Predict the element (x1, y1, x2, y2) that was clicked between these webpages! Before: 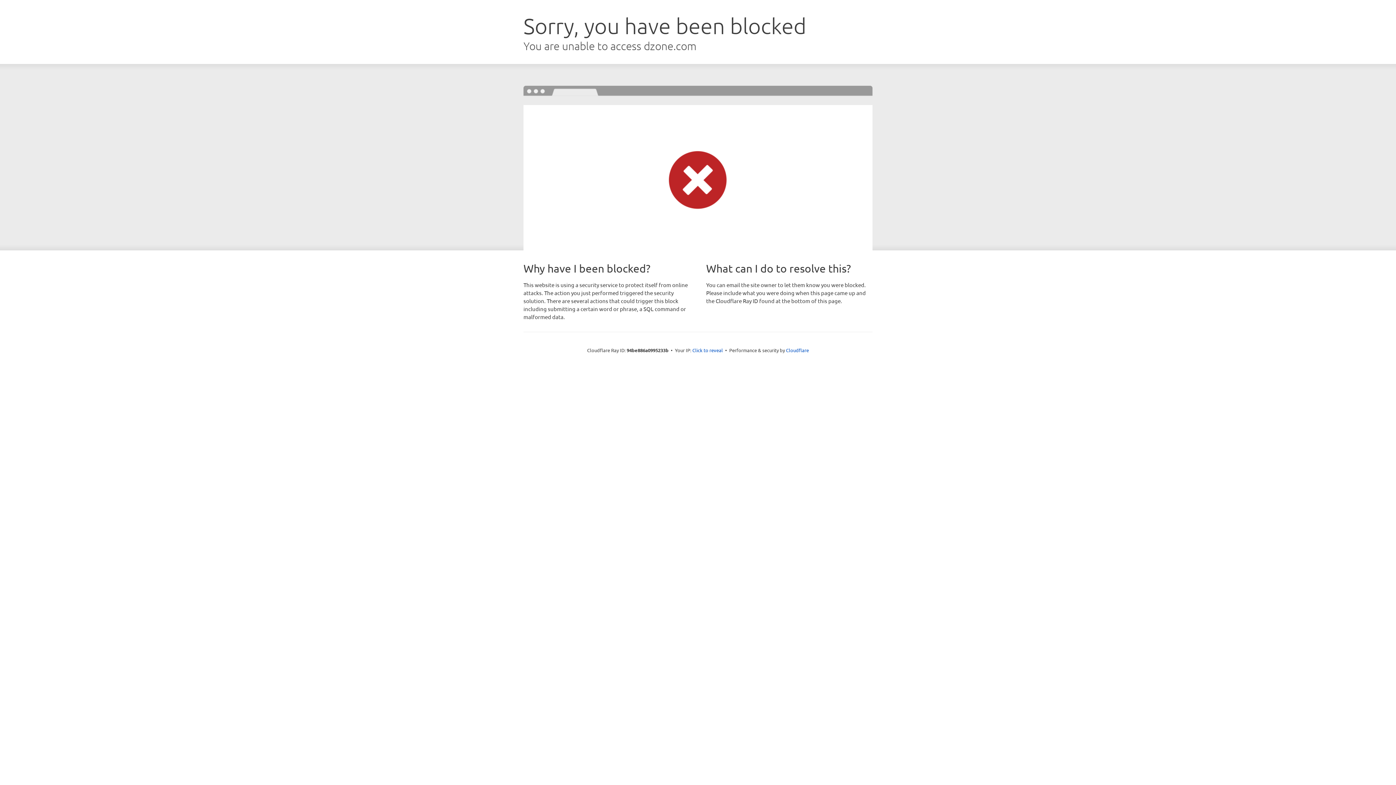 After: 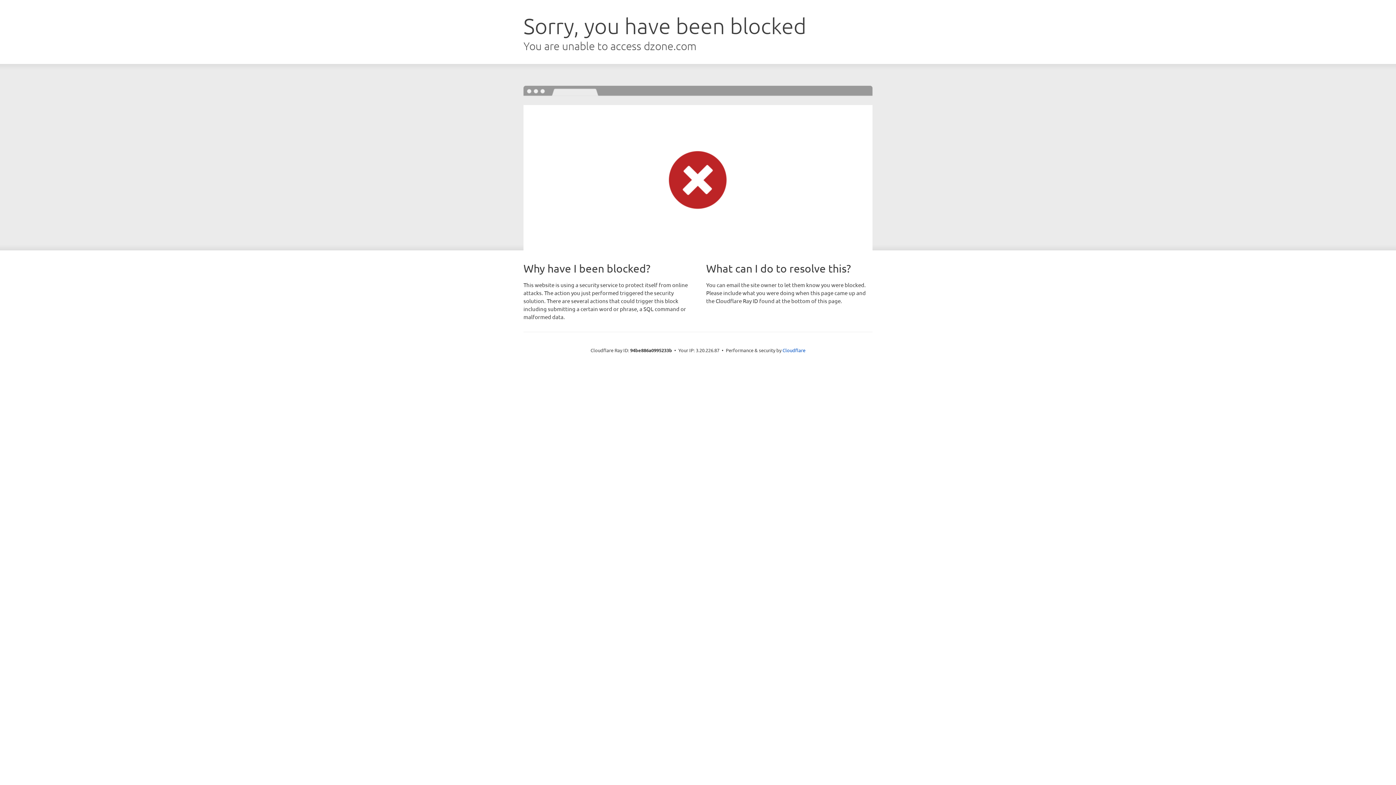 Action: label: Click to reveal bbox: (692, 346, 723, 353)